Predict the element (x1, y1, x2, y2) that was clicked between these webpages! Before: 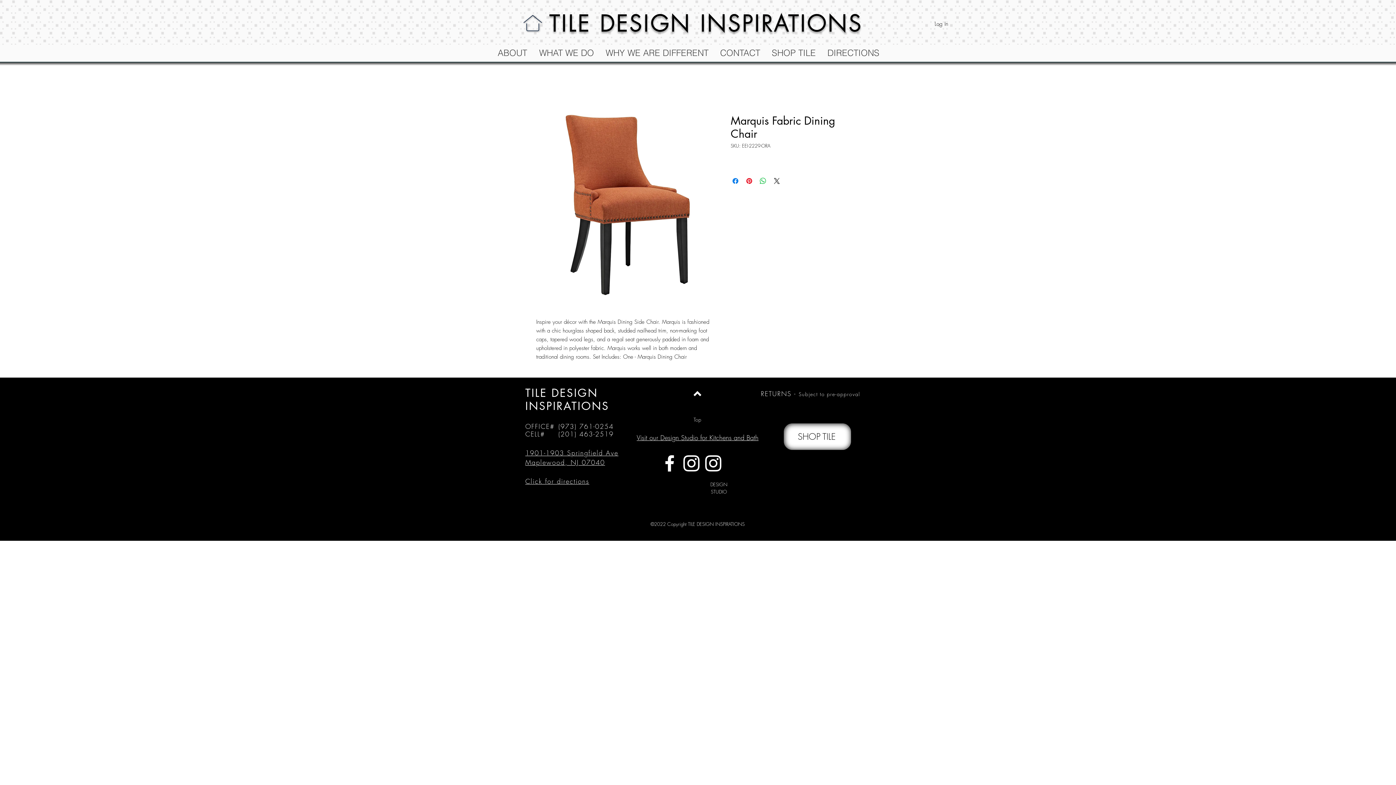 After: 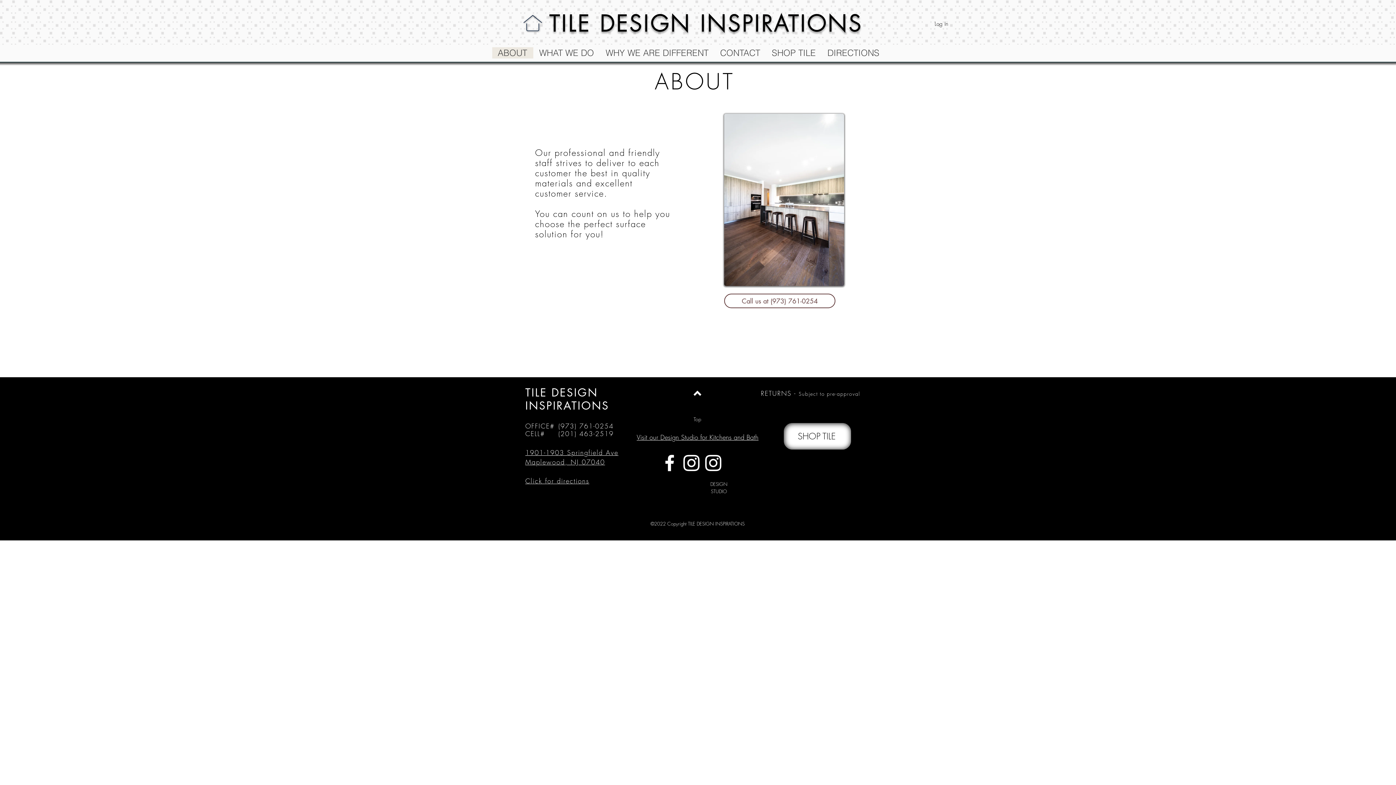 Action: label: ABOUT bbox: (492, 47, 533, 58)